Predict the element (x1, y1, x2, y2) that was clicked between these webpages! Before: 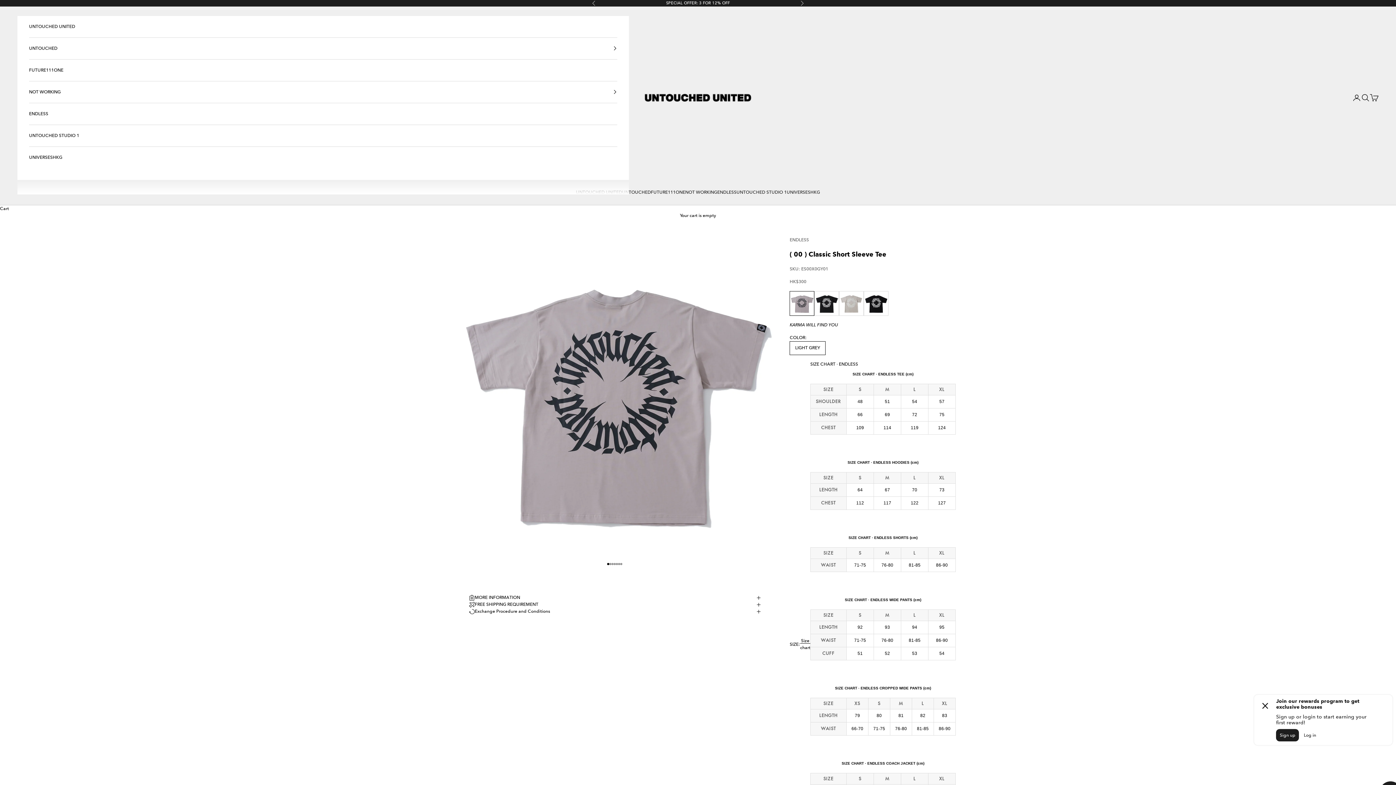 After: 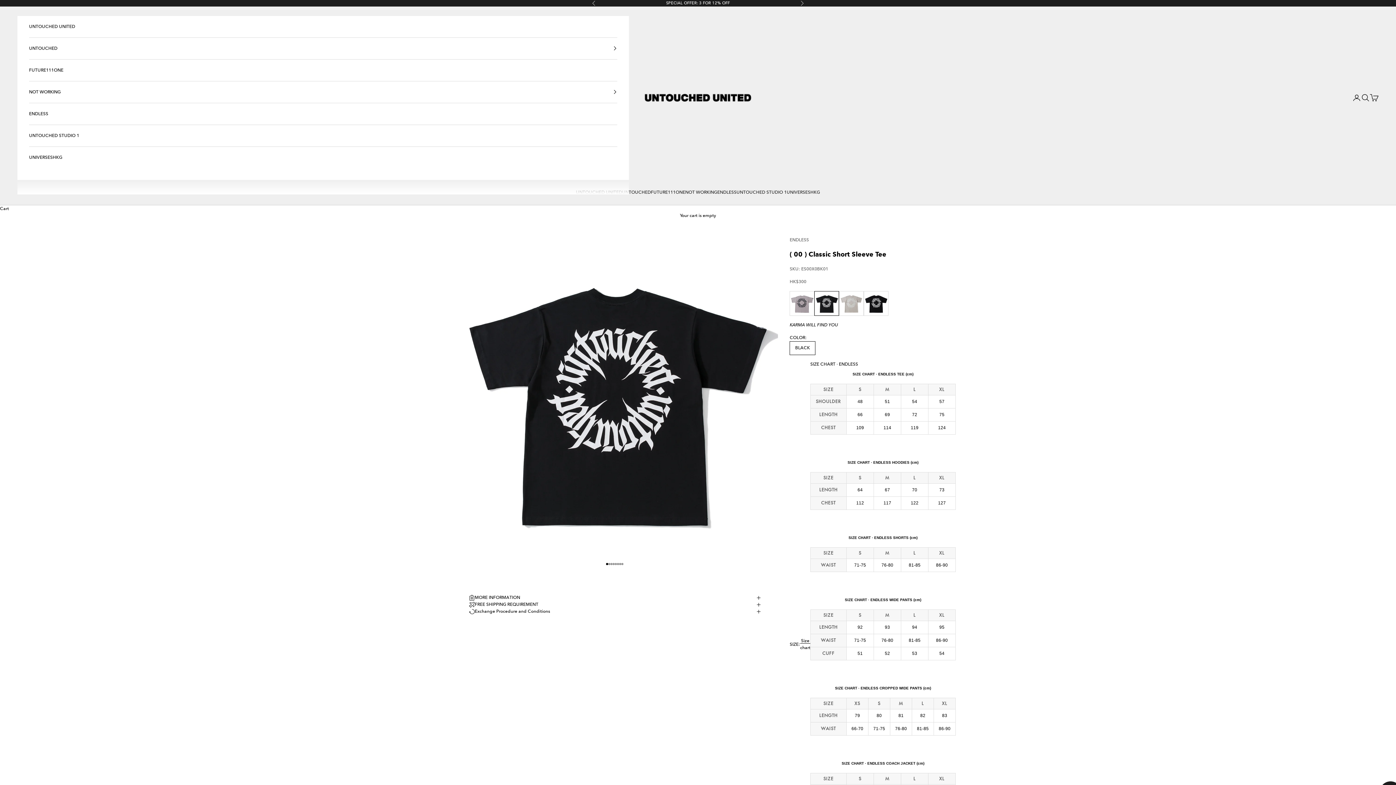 Action: bbox: (814, 291, 839, 315)